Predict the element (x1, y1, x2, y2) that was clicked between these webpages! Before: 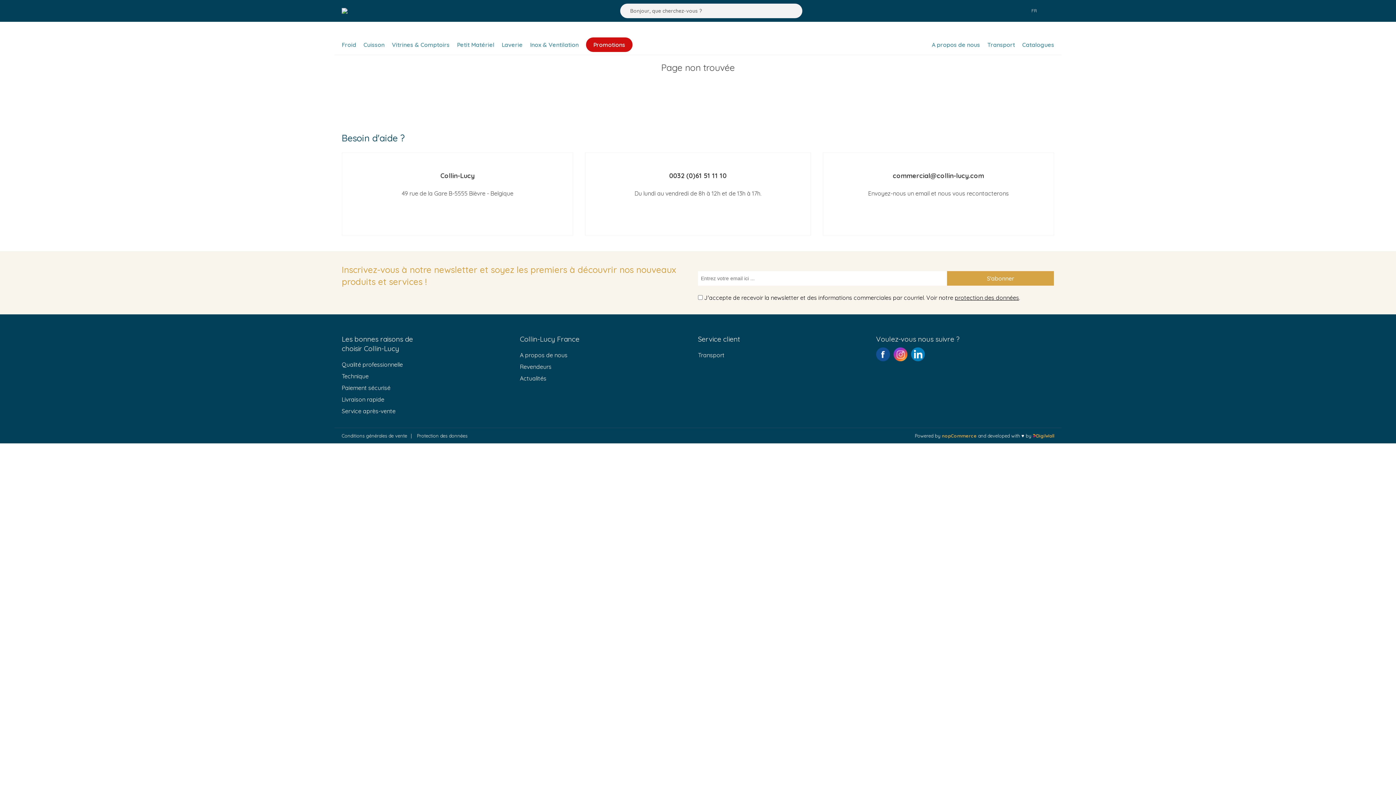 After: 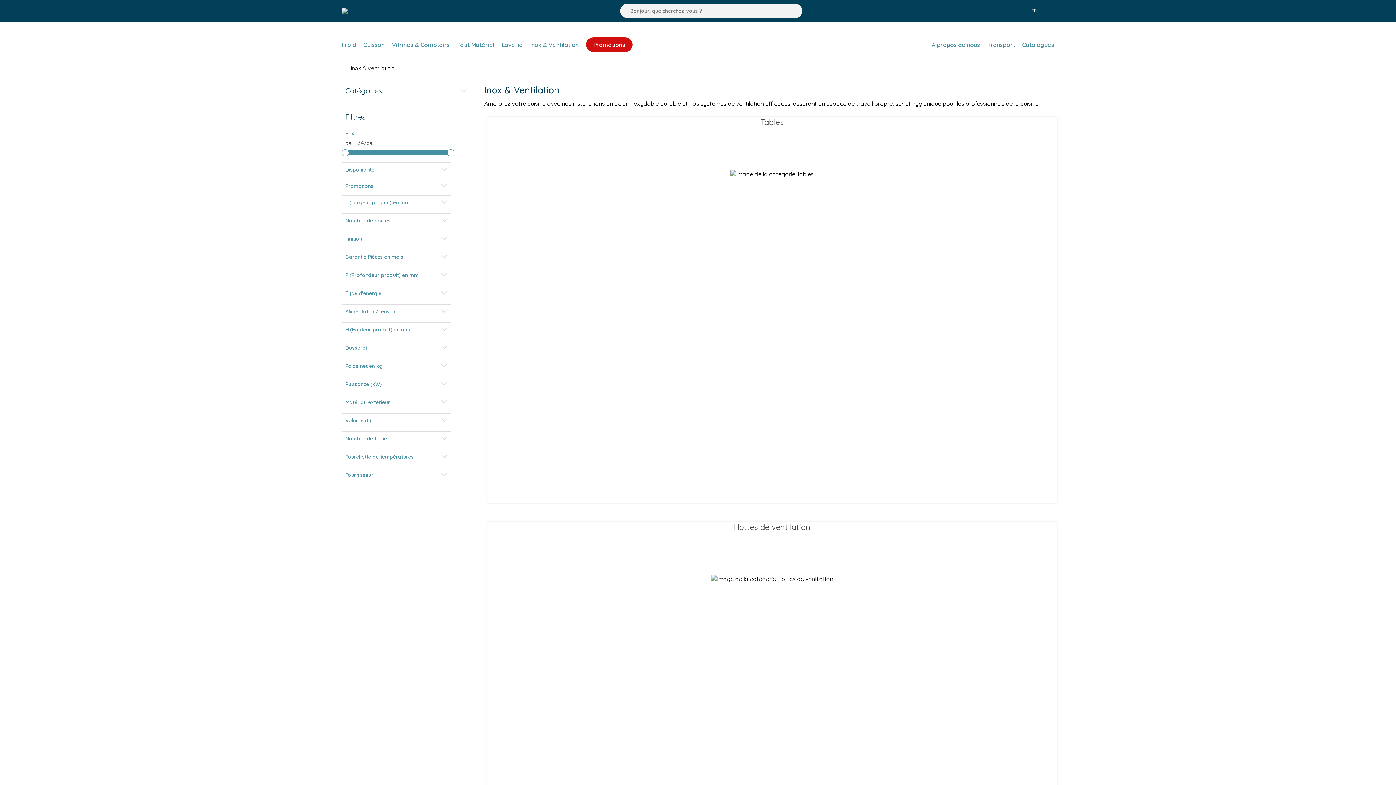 Action: bbox: (526, 34, 582, 54) label: Inox & Ventilation